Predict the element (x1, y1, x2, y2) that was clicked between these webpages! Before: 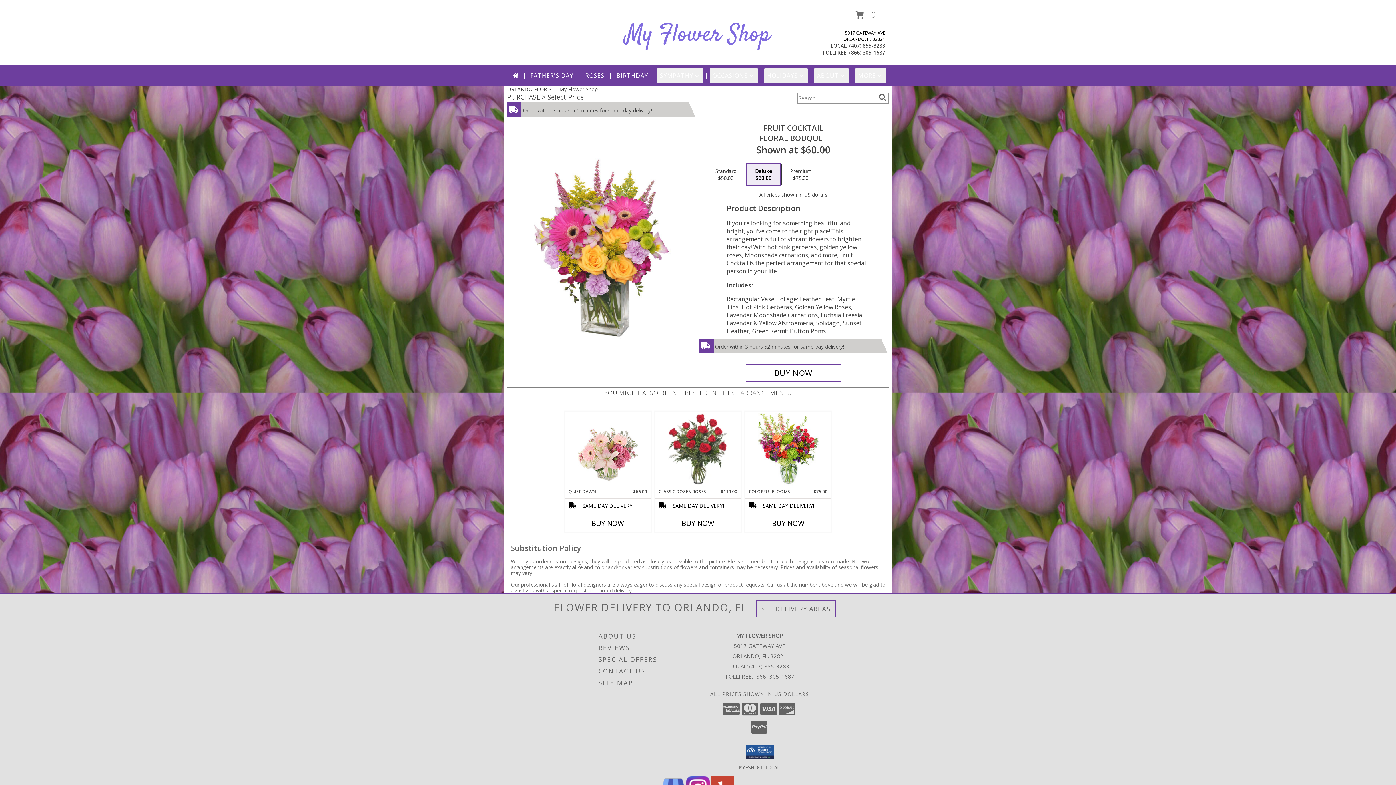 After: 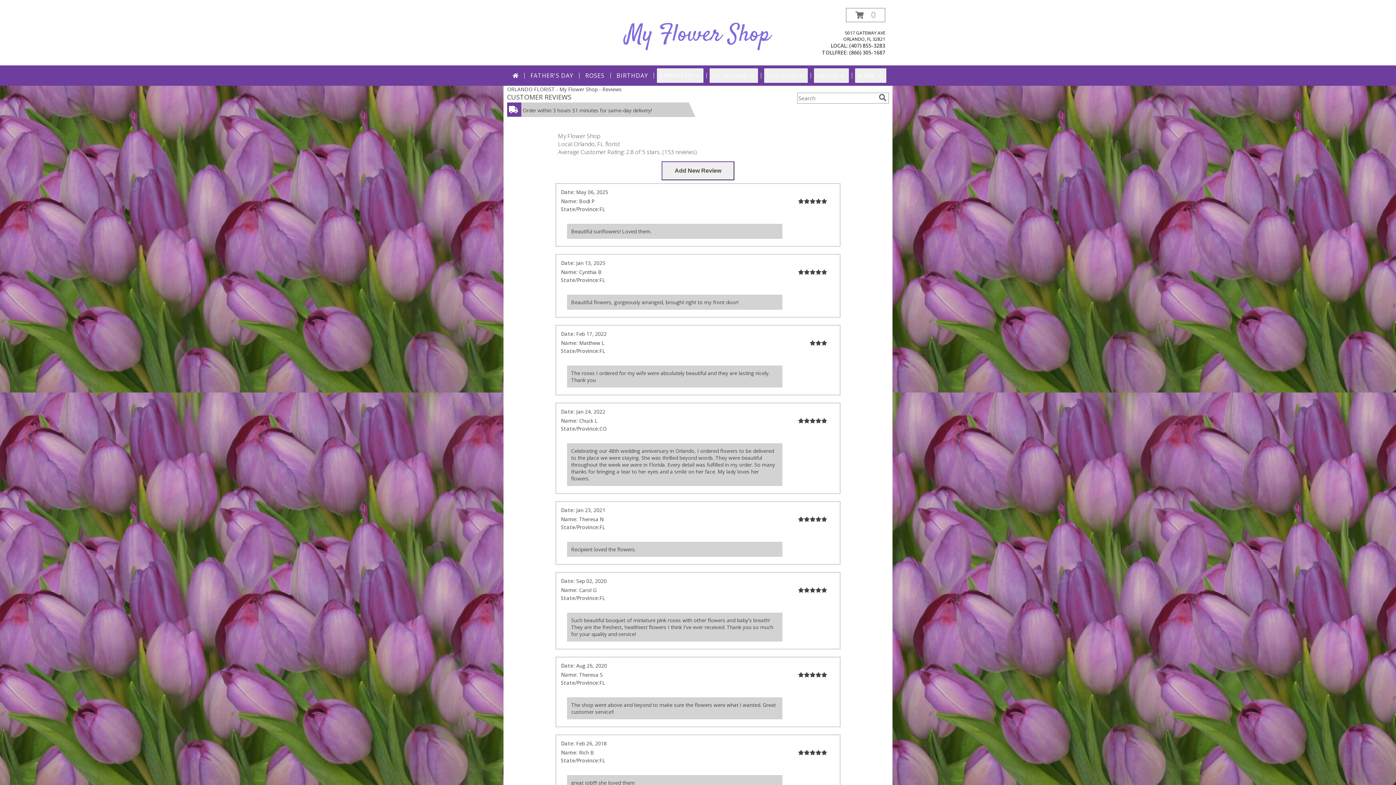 Action: label: REVIEWS bbox: (598, 642, 704, 654)